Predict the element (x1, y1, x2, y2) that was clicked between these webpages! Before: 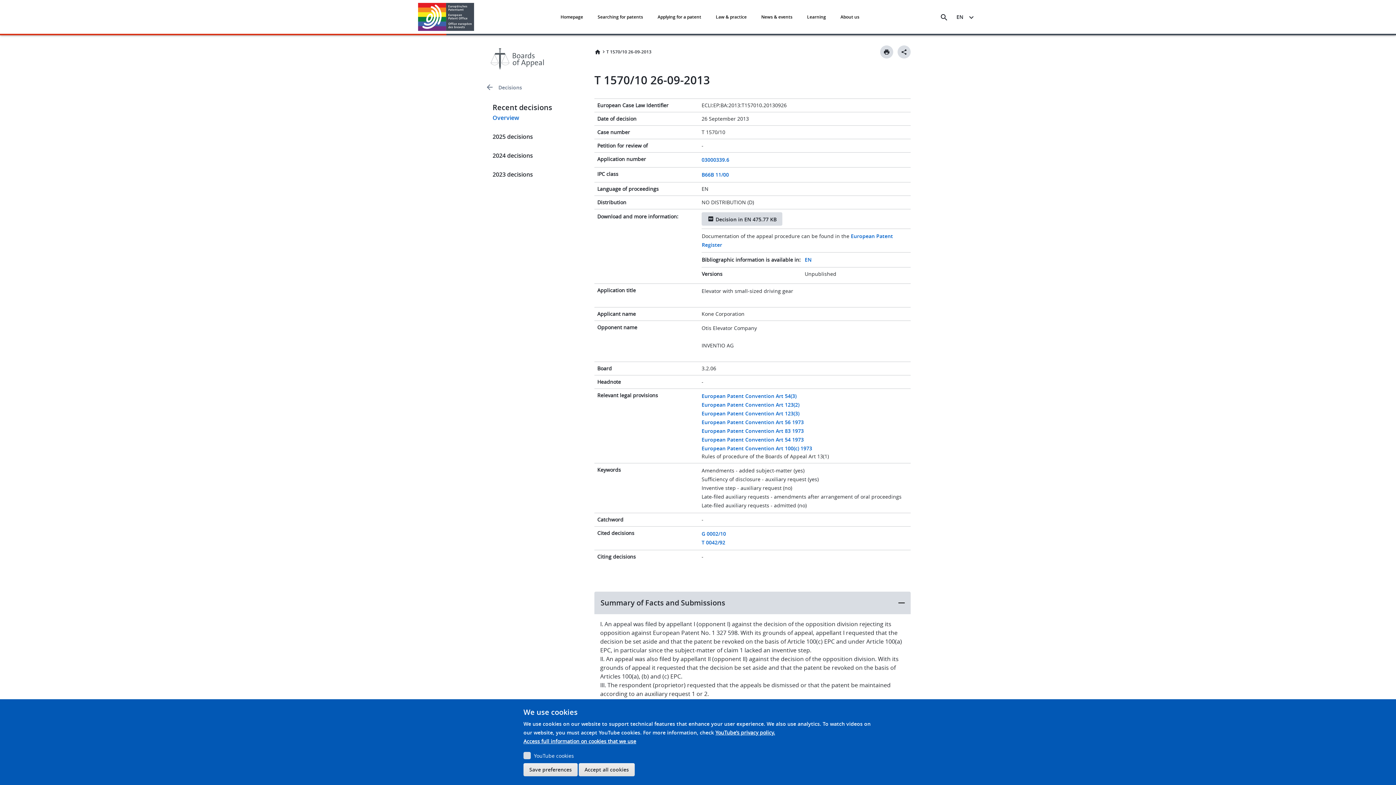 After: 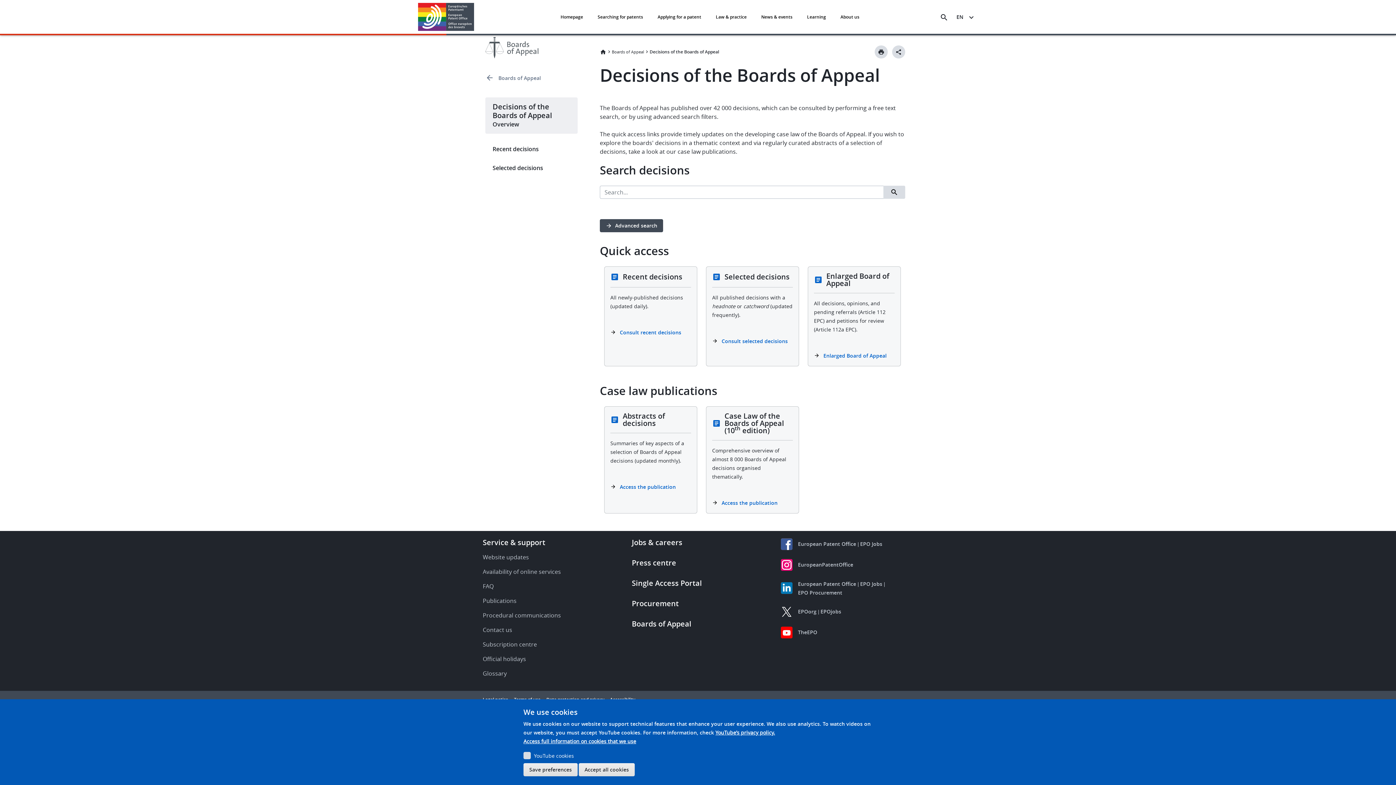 Action: label: Decisions bbox: (485, 76, 583, 98)